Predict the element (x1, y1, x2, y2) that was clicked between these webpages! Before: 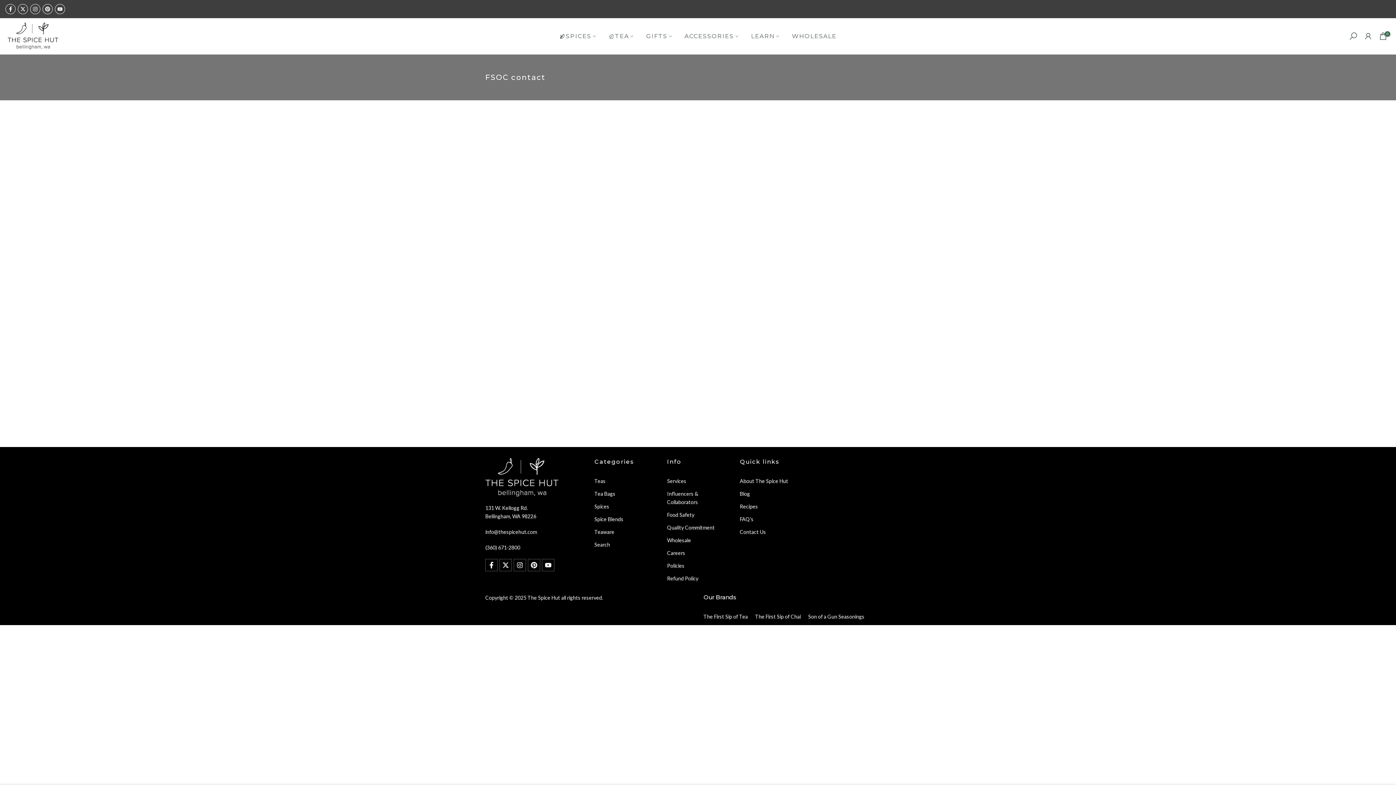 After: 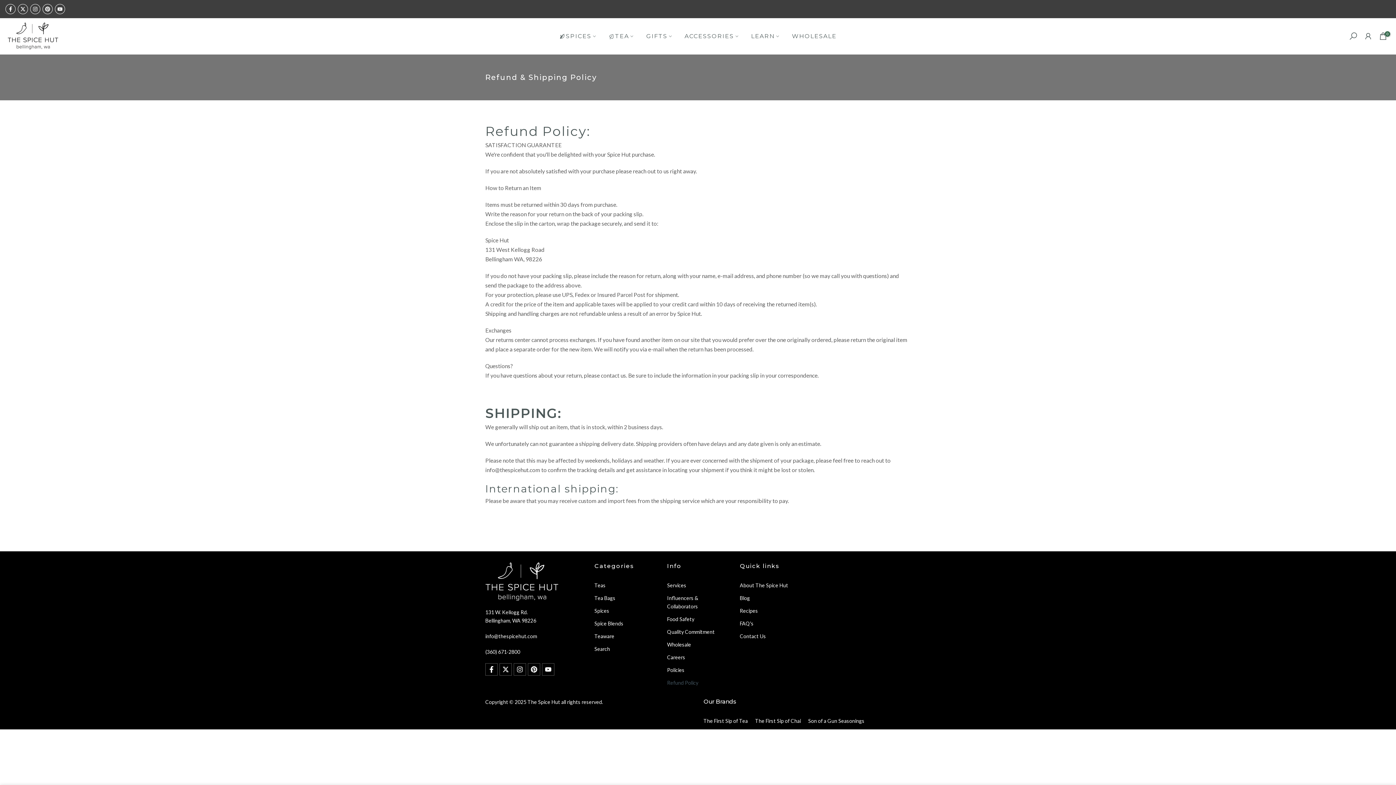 Action: label: Refund Policy bbox: (667, 575, 698, 581)